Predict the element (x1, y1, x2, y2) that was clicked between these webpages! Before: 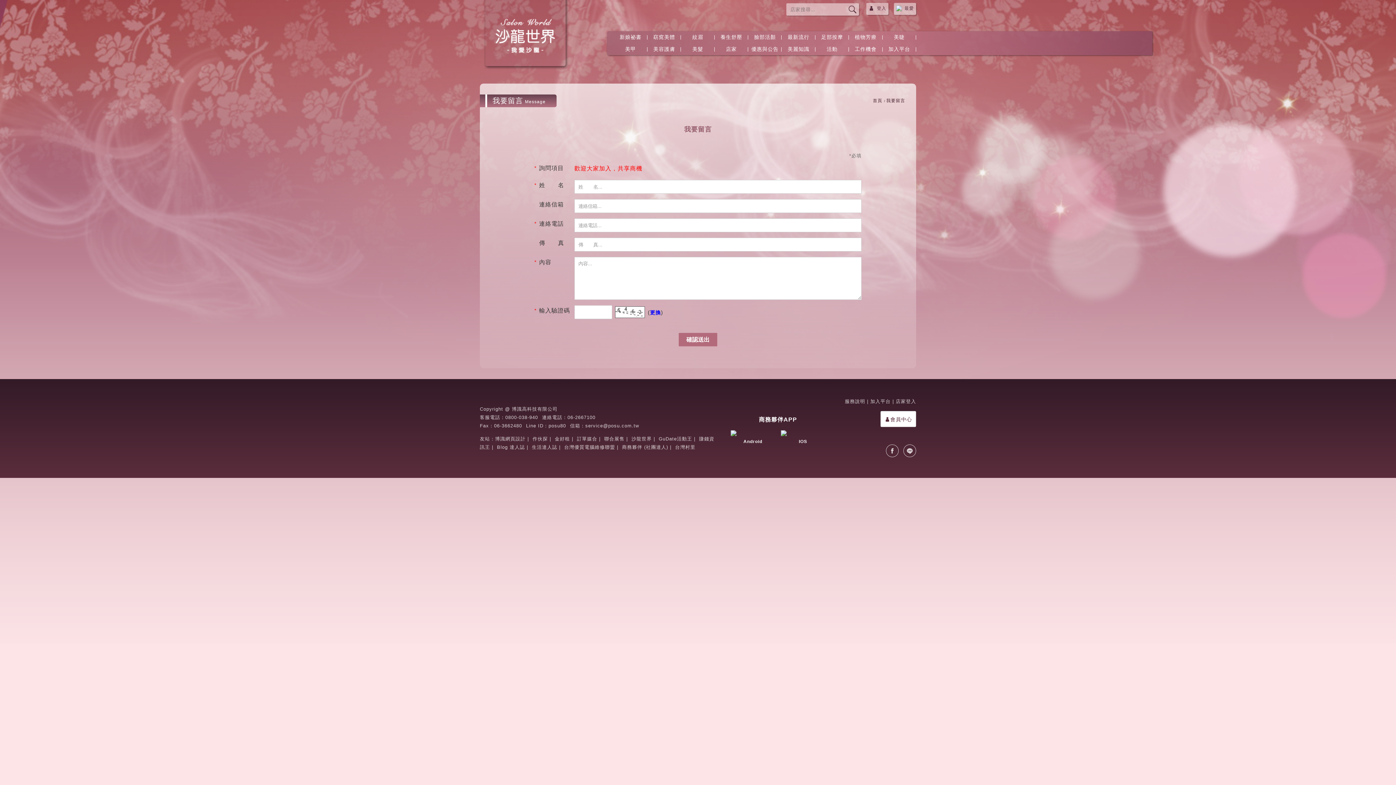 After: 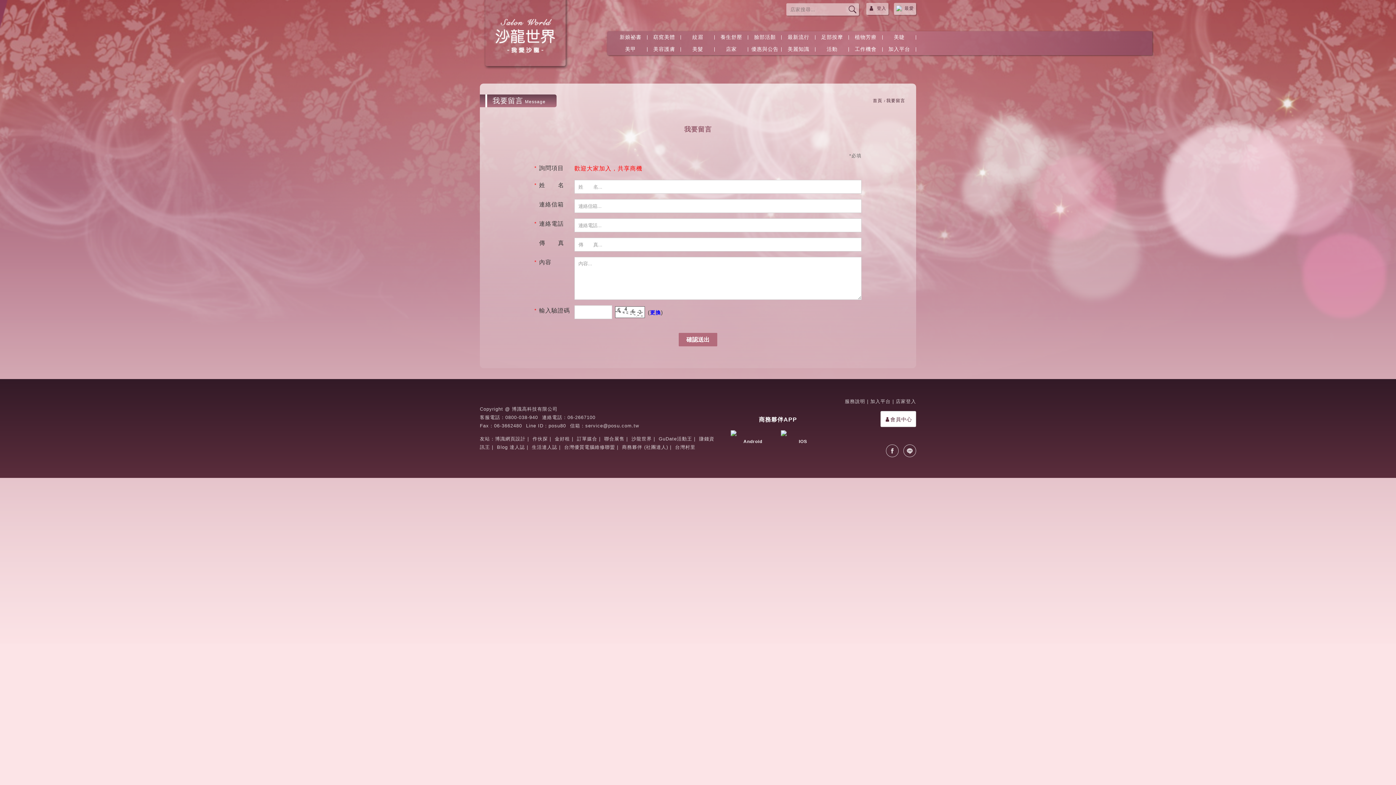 Action: bbox: (781, 430, 825, 436)